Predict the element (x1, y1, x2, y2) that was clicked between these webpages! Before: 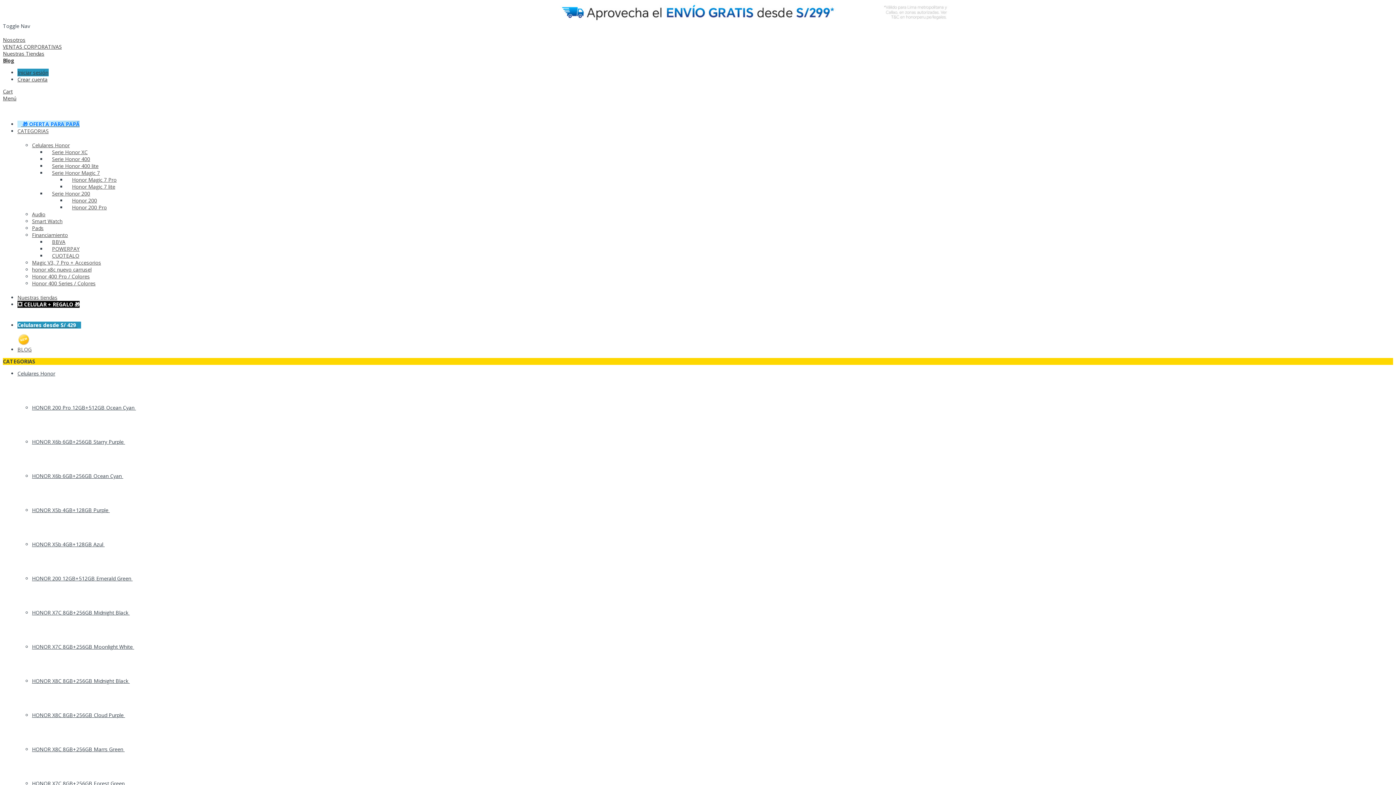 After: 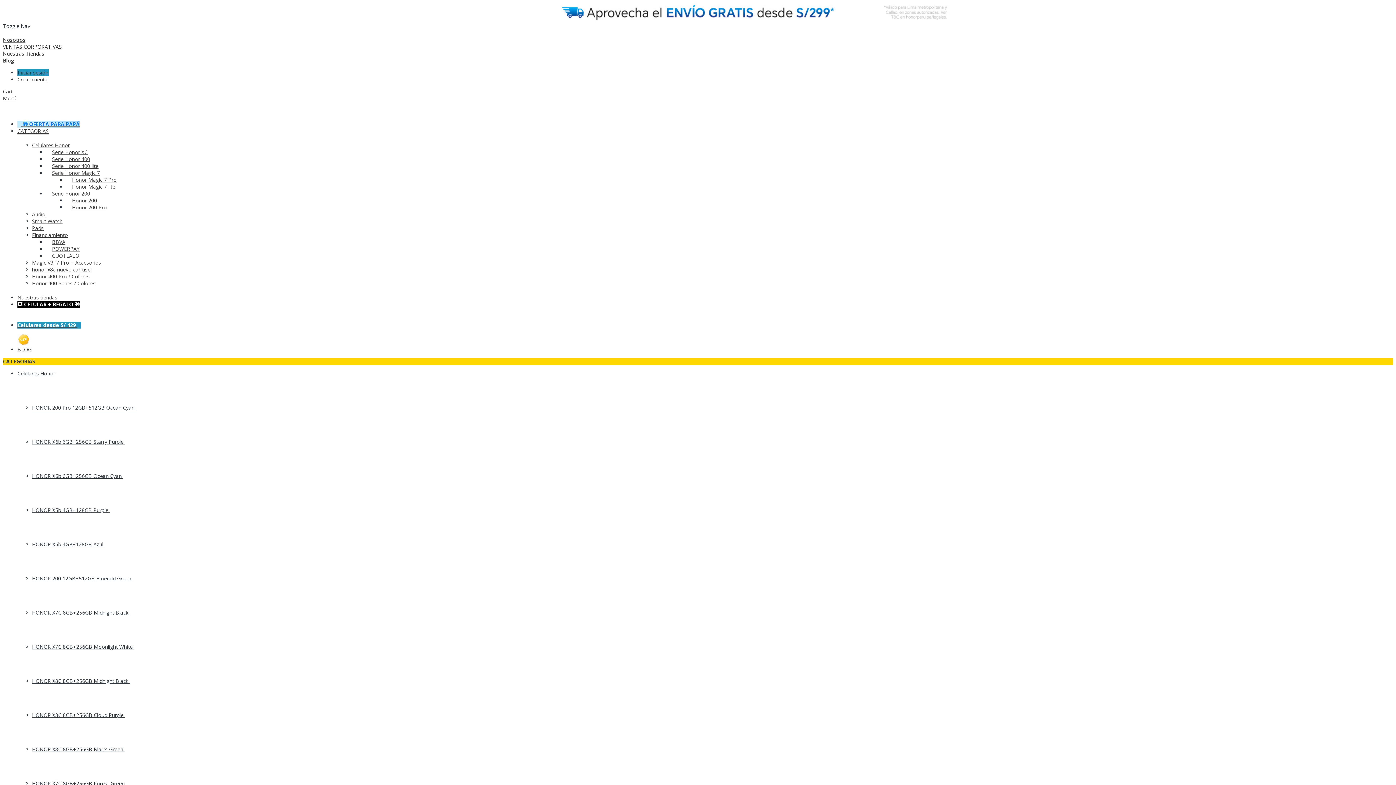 Action: label: Smart Watch bbox: (32, 217, 62, 224)